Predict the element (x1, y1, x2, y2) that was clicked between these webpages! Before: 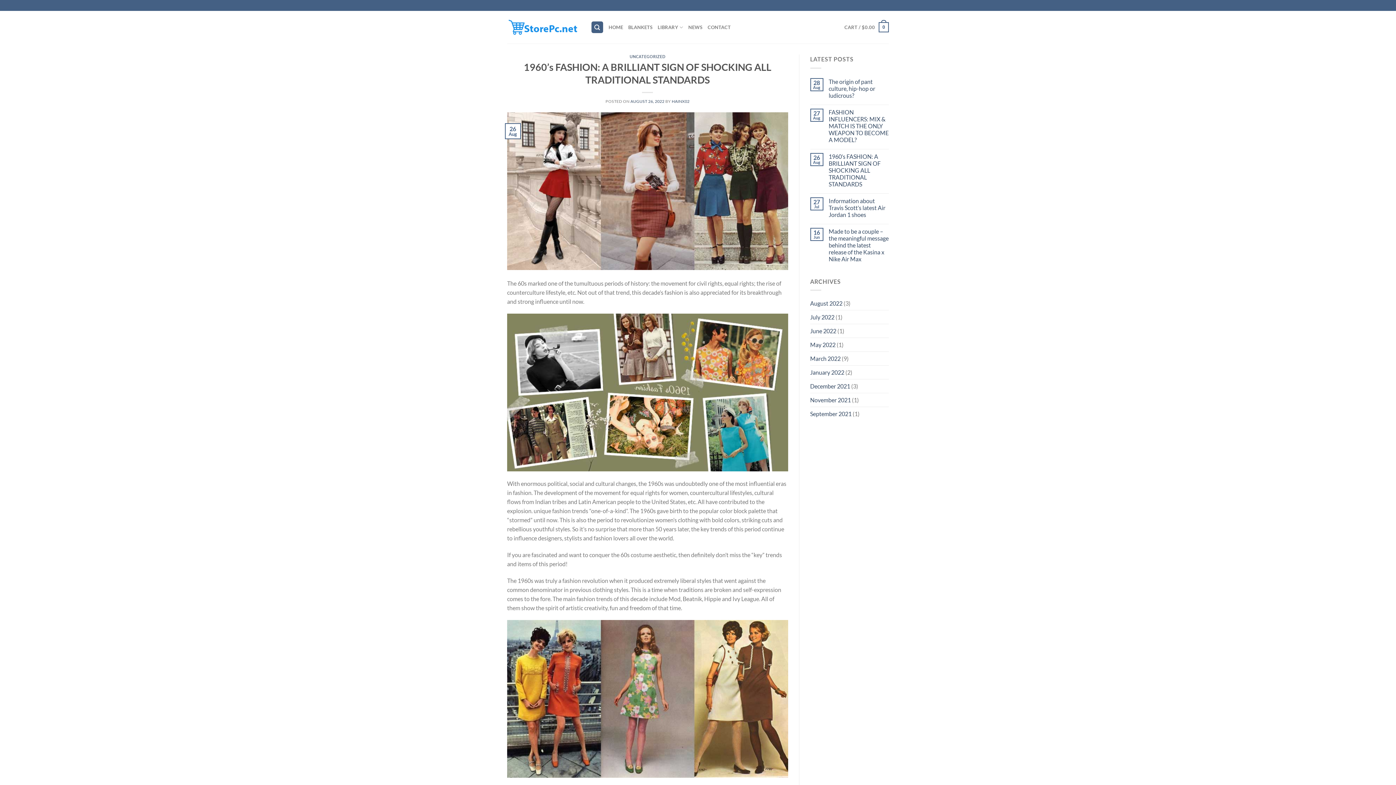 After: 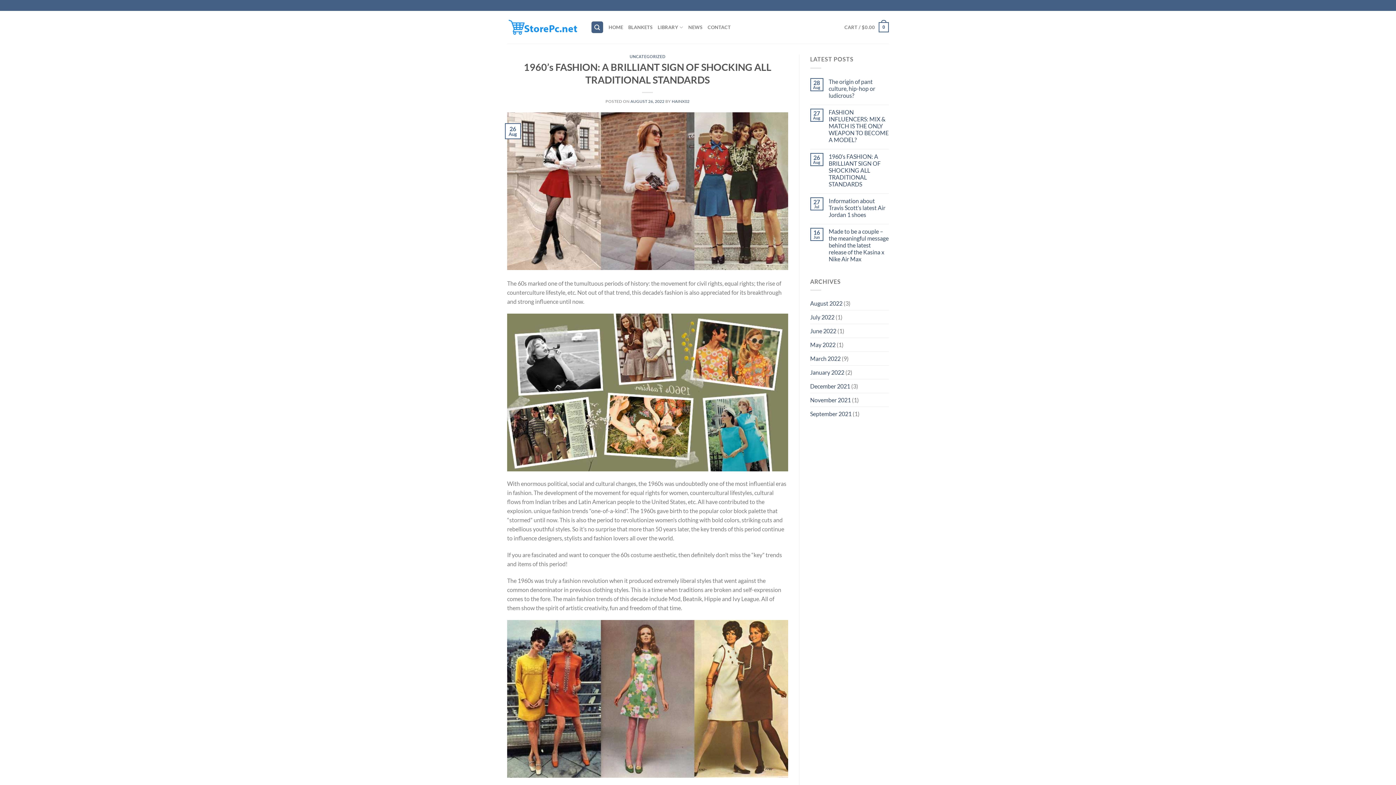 Action: bbox: (630, 98, 664, 103) label: AUGUST 26, 2022